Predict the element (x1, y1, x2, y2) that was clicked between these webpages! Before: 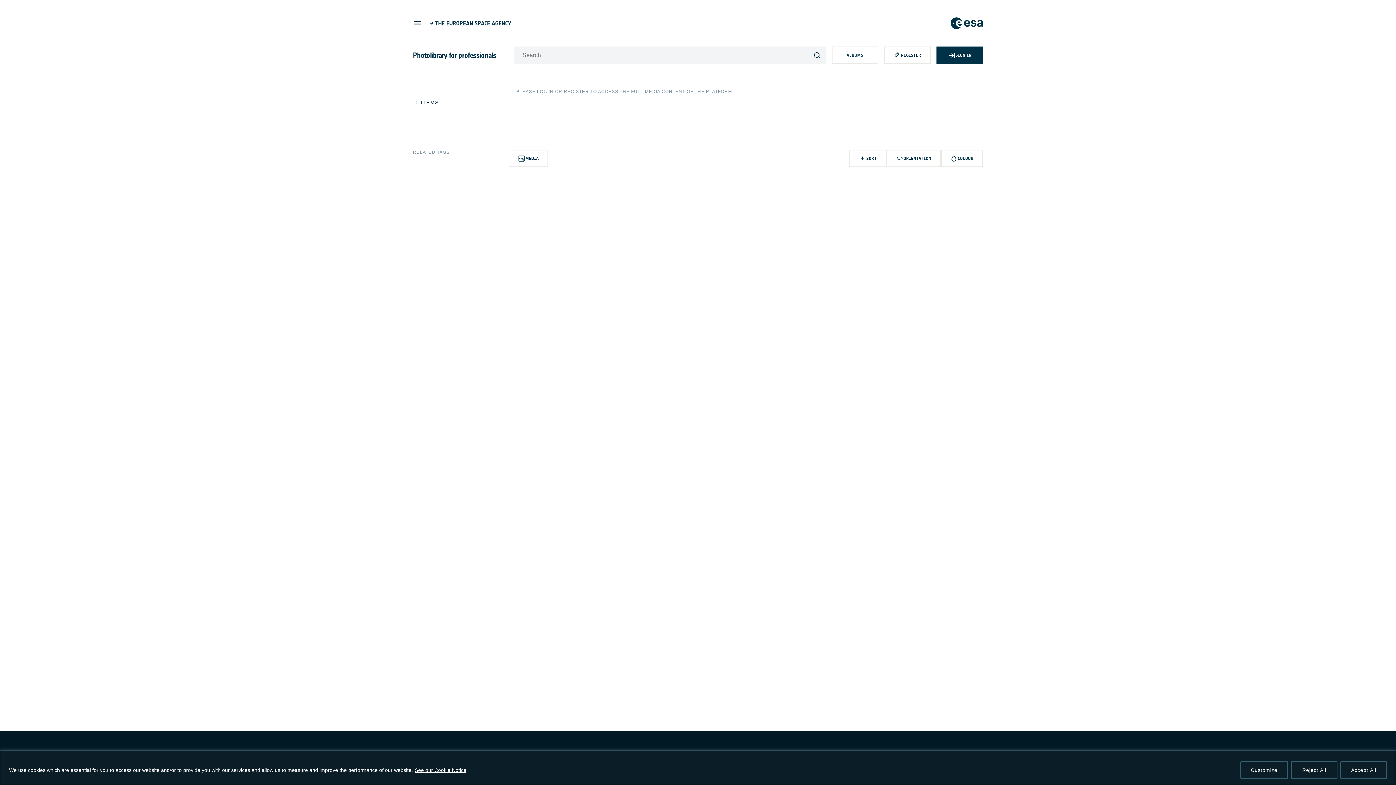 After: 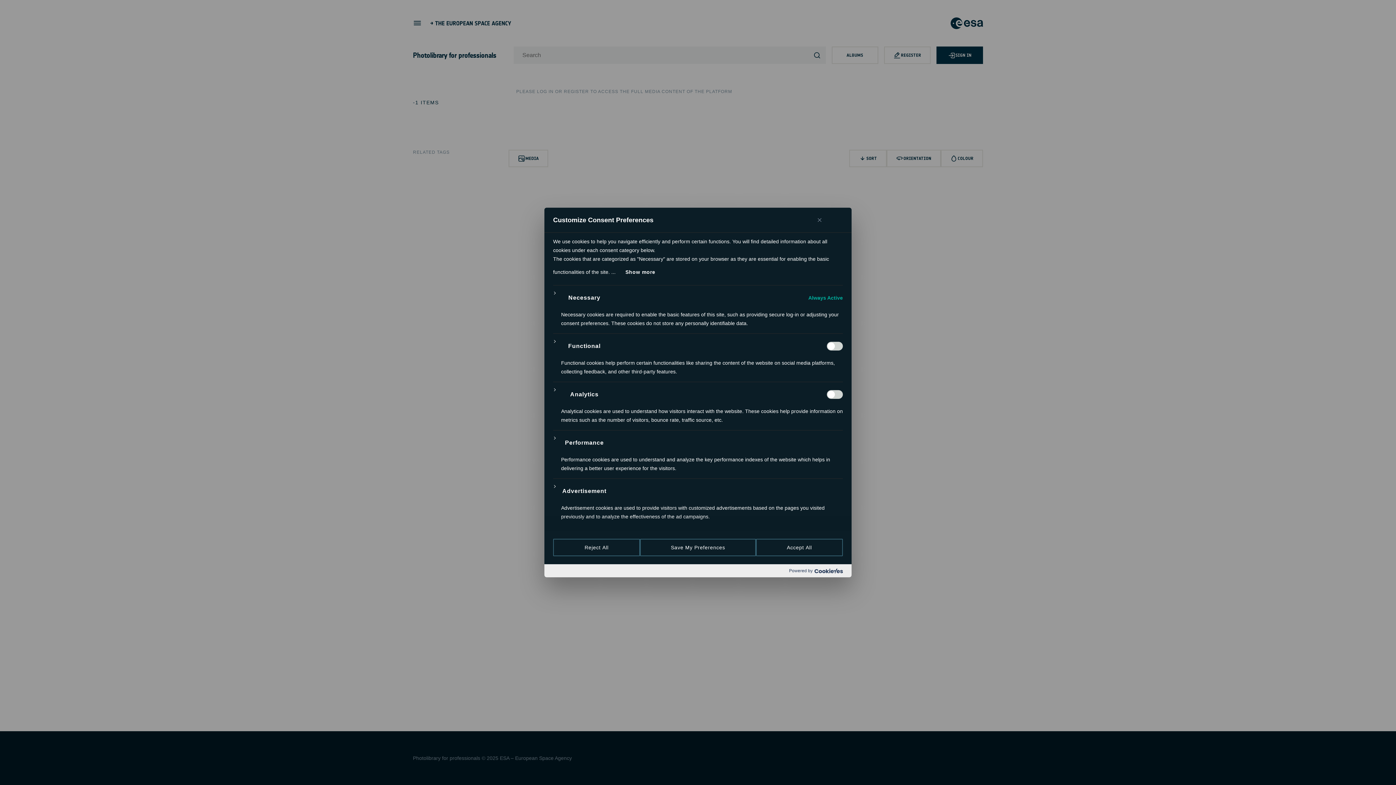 Action: bbox: (1240, 761, 1288, 779) label: Customize